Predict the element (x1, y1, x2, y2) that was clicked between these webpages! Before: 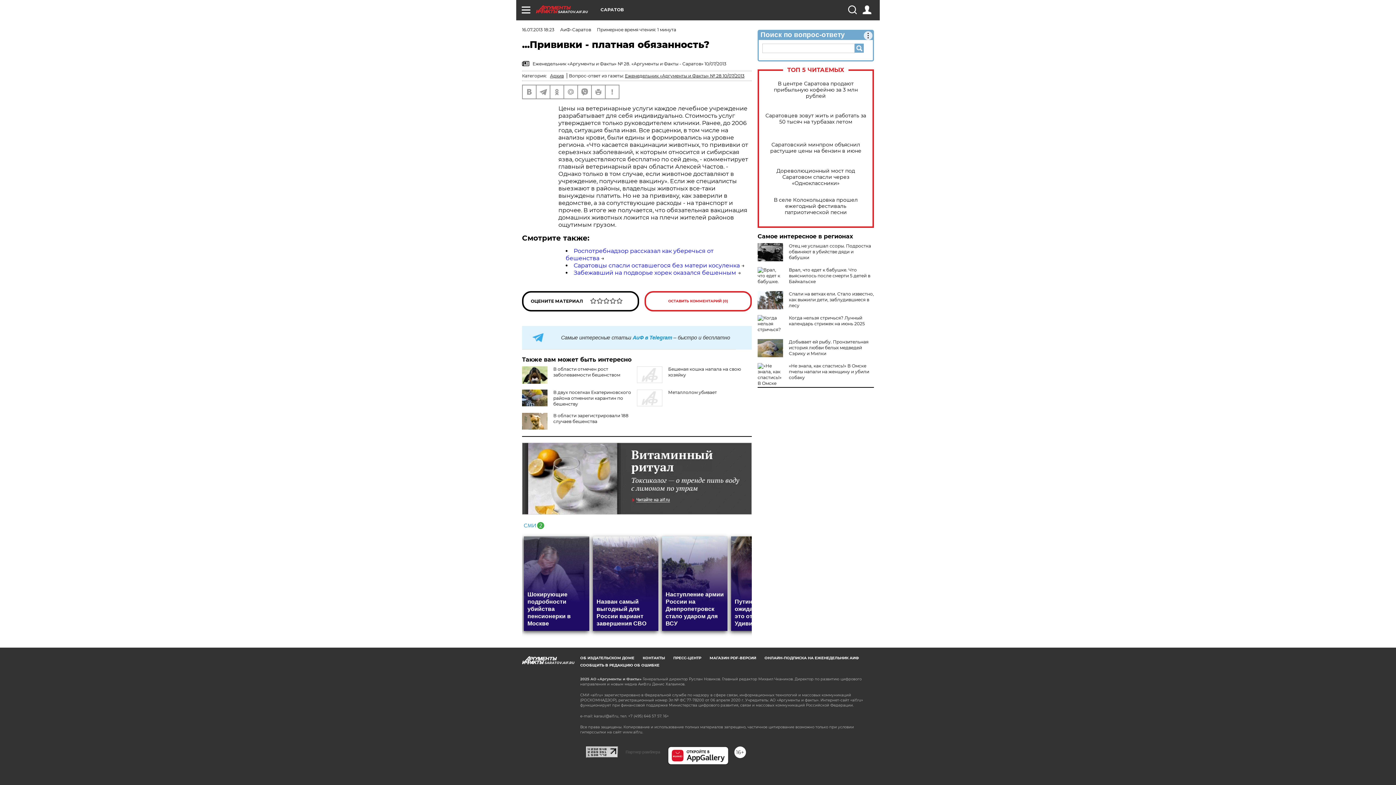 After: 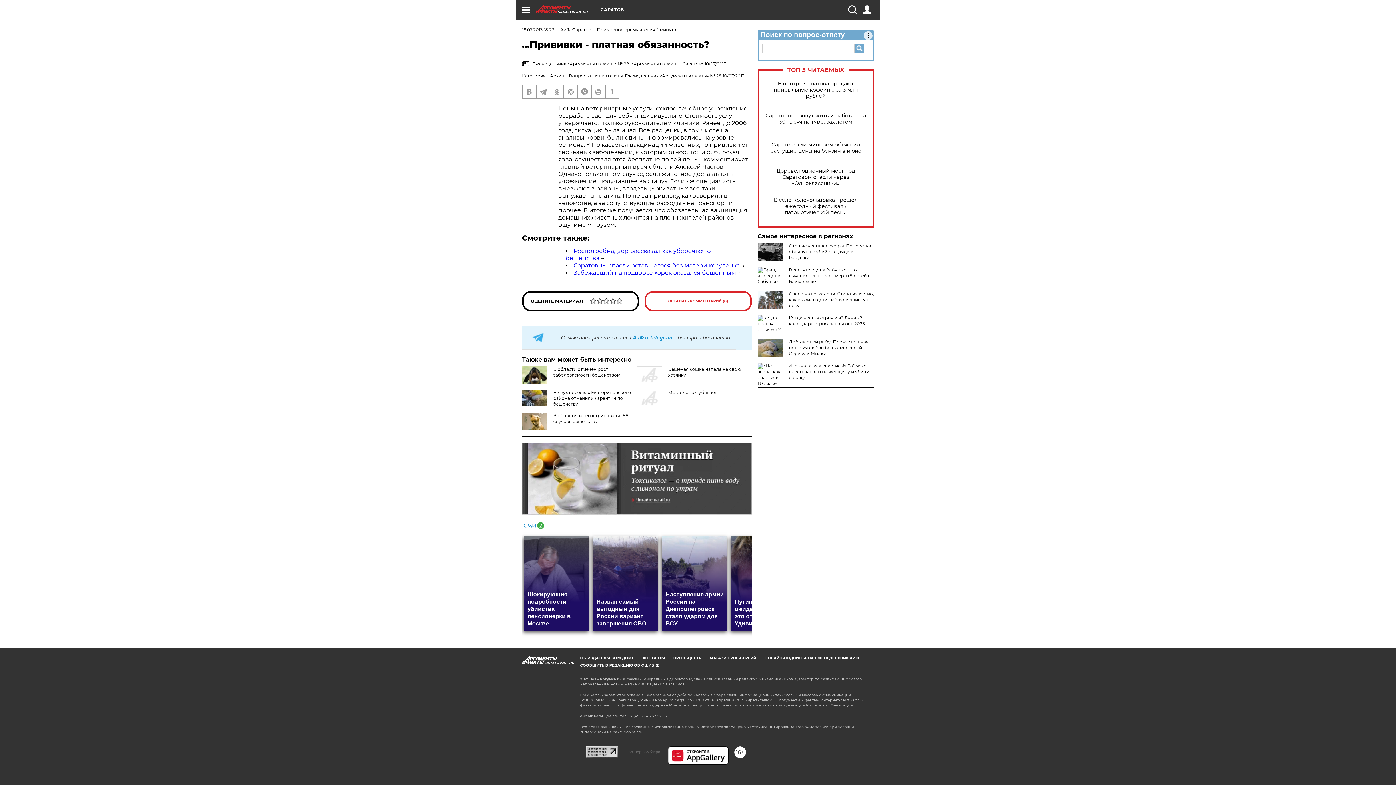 Action: bbox: (668, 746, 728, 764)